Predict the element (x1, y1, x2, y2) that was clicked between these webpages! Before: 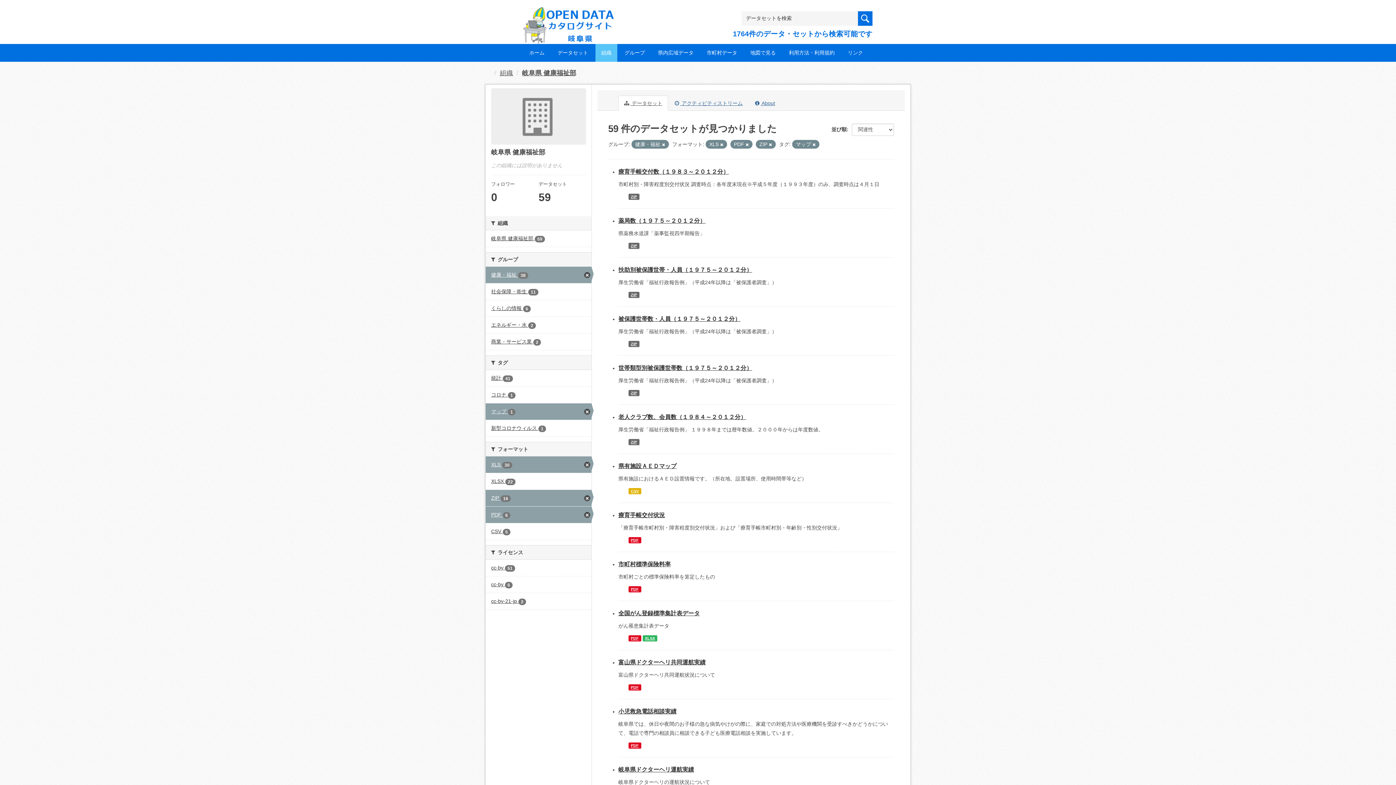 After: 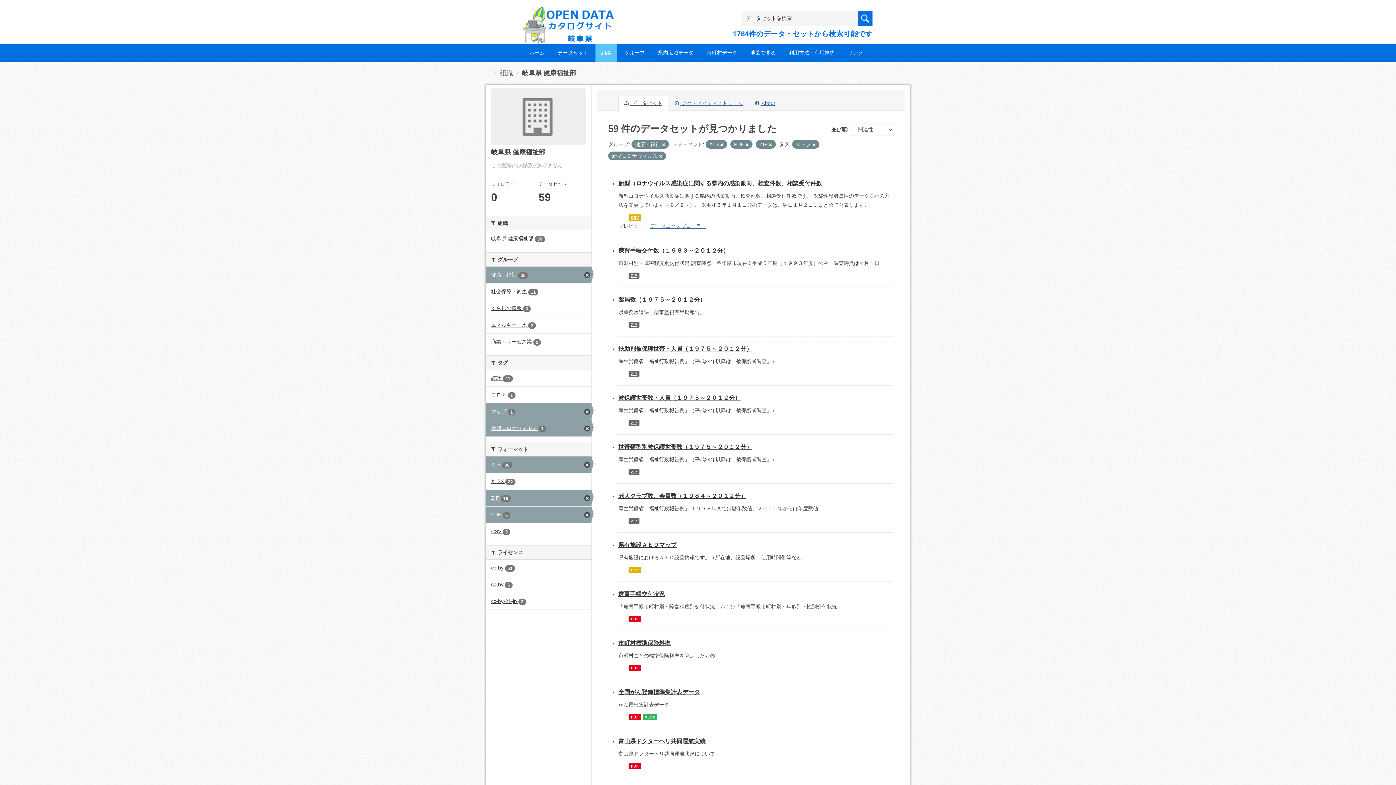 Action: bbox: (485, 420, 591, 436) label: 新型コロナウィルス 1